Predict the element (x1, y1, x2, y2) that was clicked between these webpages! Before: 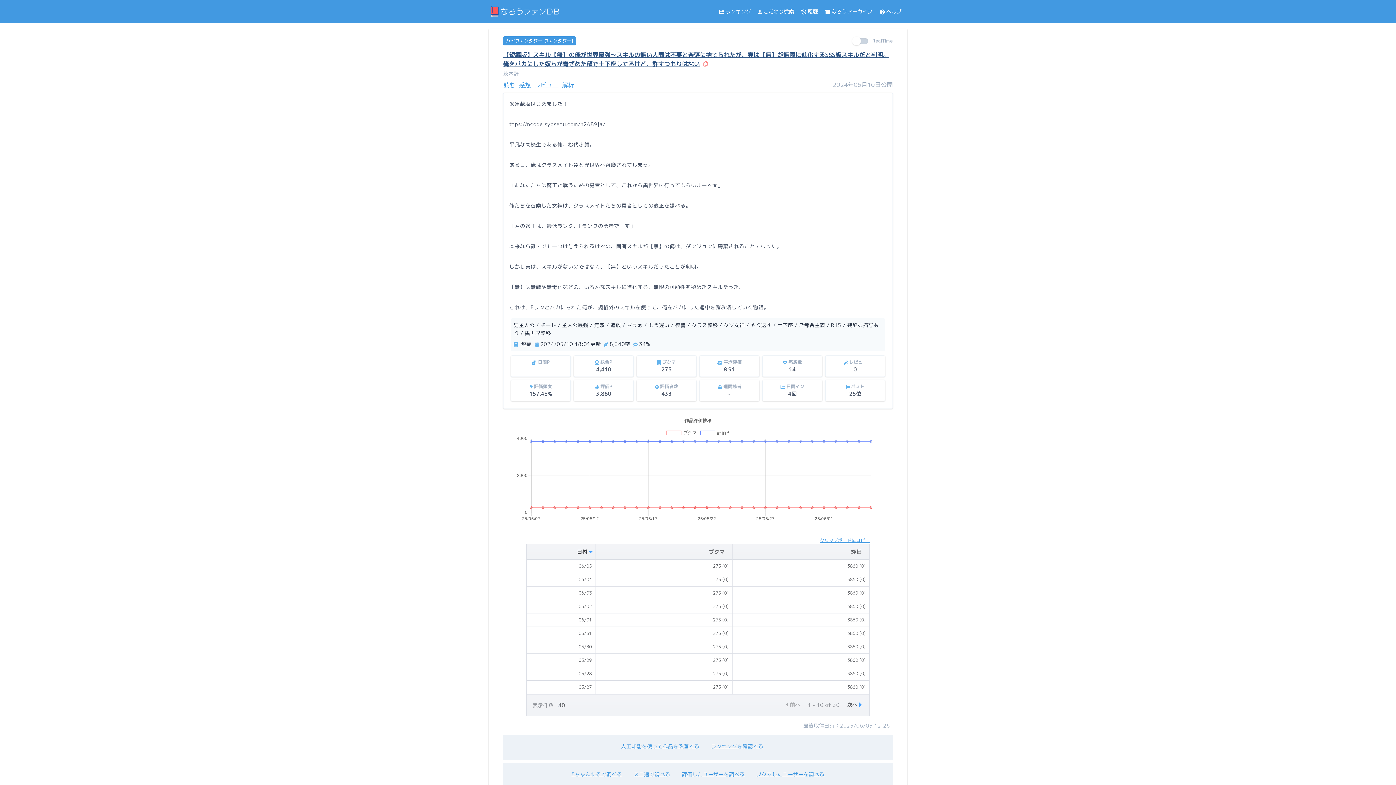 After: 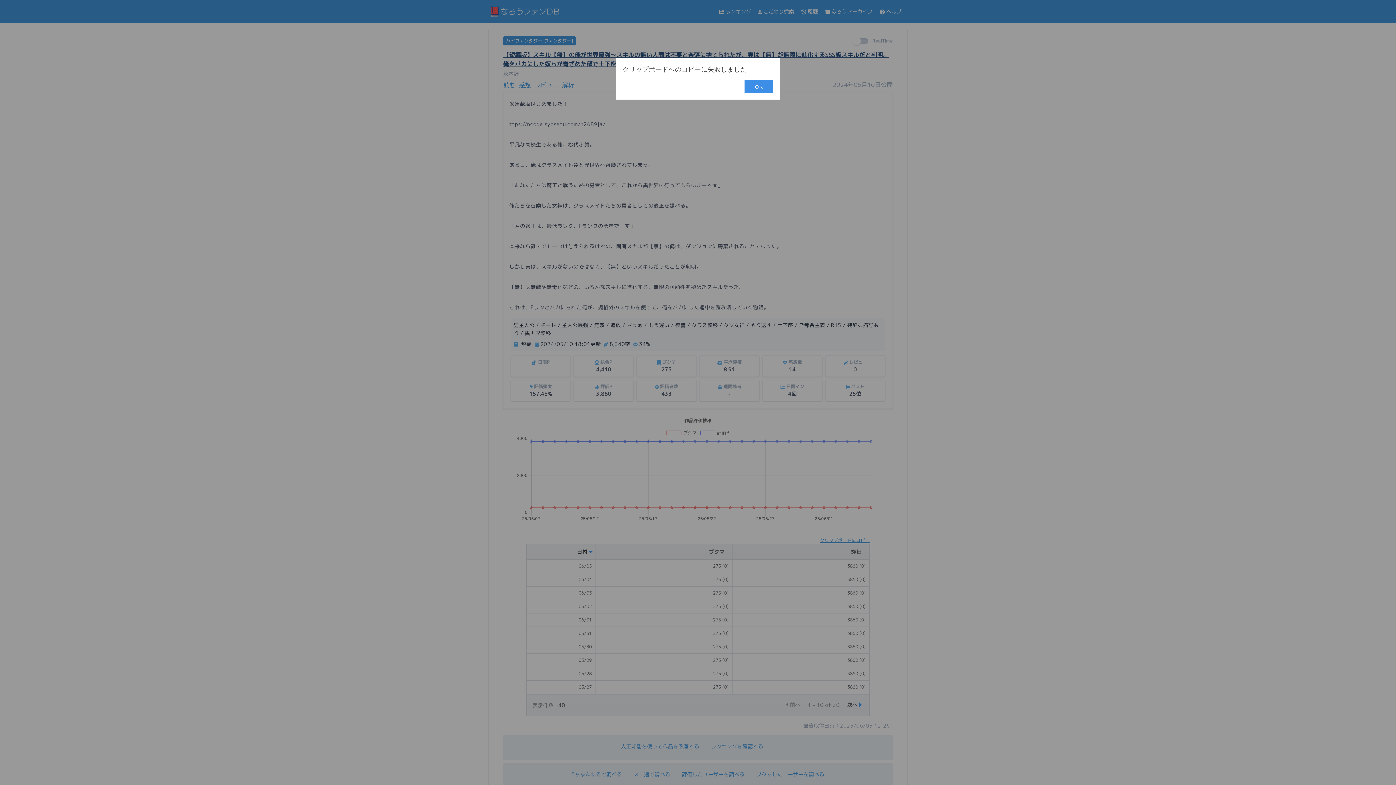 Action: label: クリップボードにコピー bbox: (820, 537, 869, 543)